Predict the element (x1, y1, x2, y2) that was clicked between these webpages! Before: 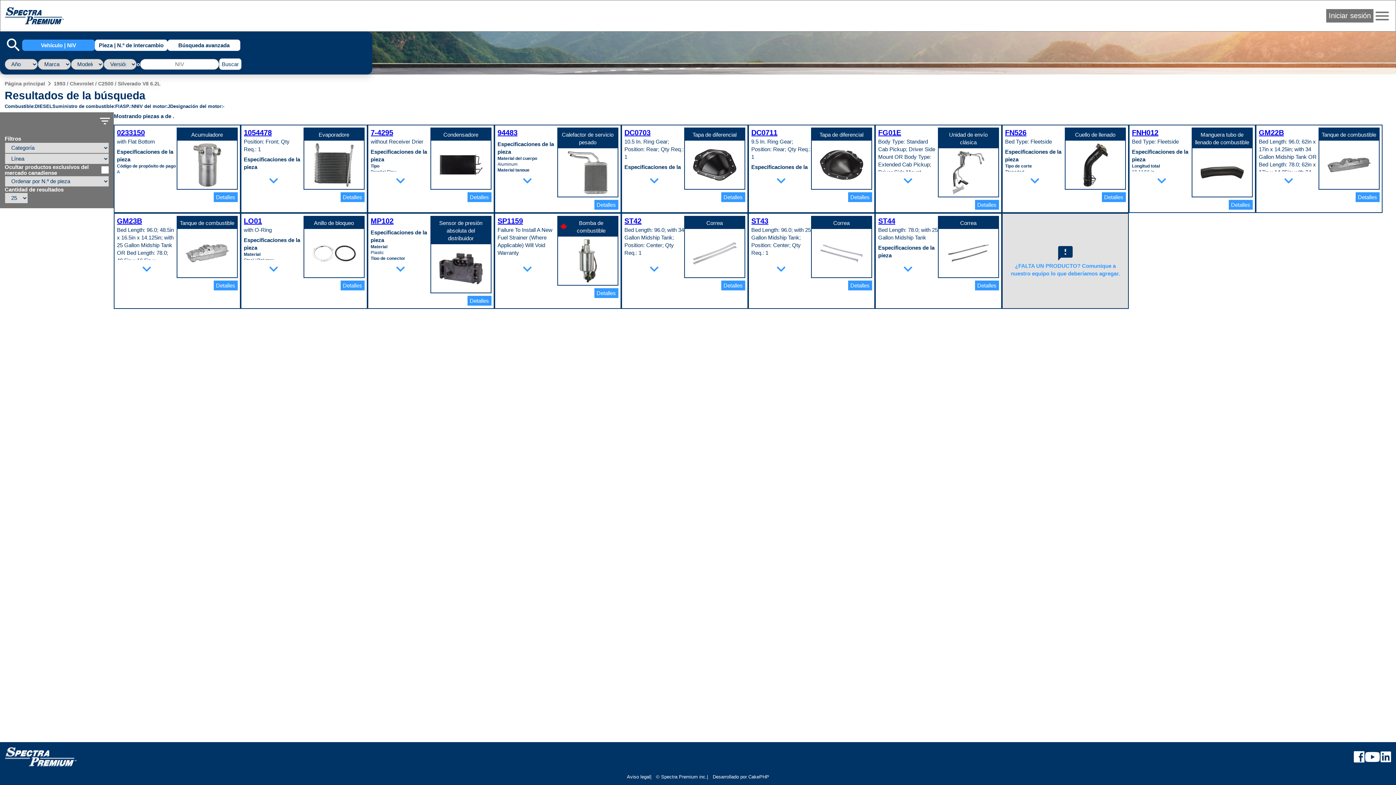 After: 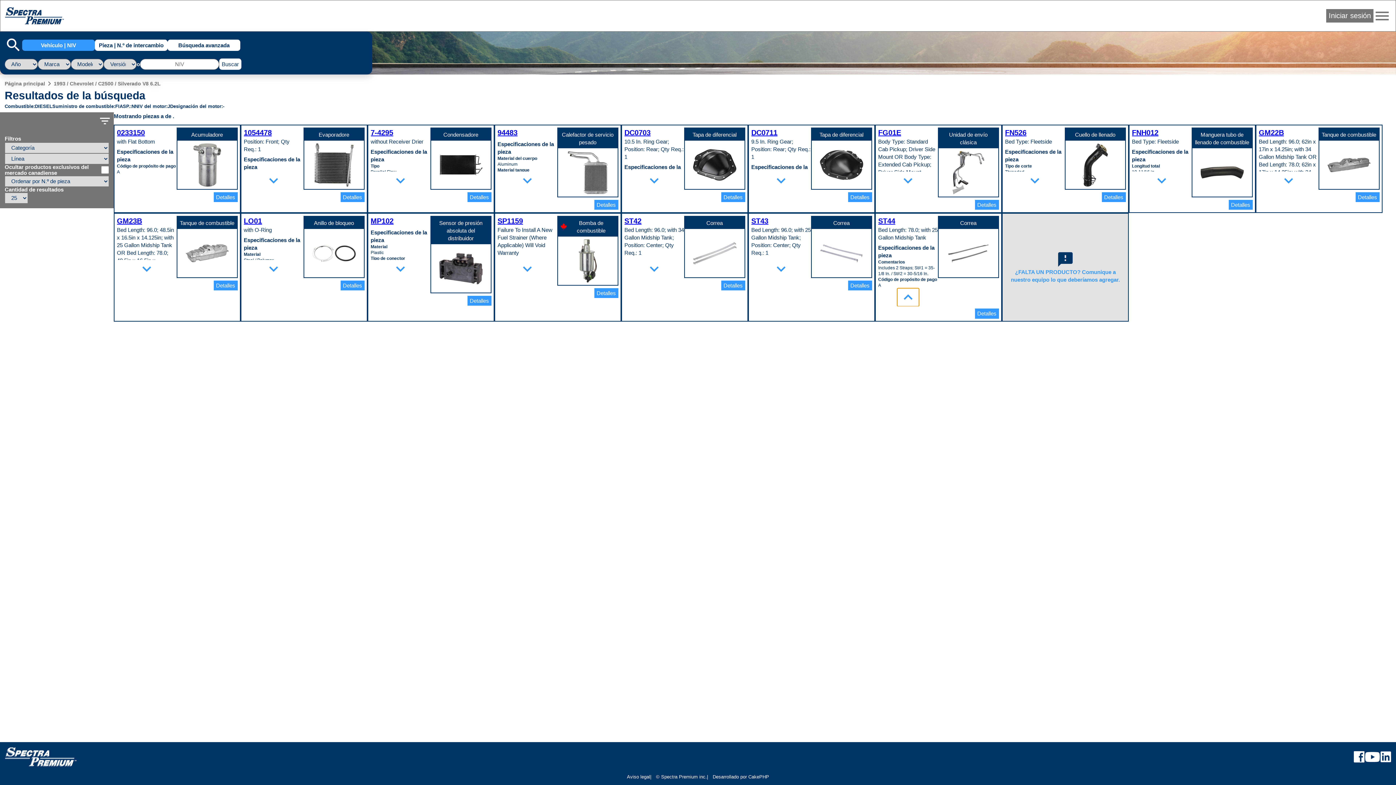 Action: bbox: (897, 260, 919, 278) label: expand_more